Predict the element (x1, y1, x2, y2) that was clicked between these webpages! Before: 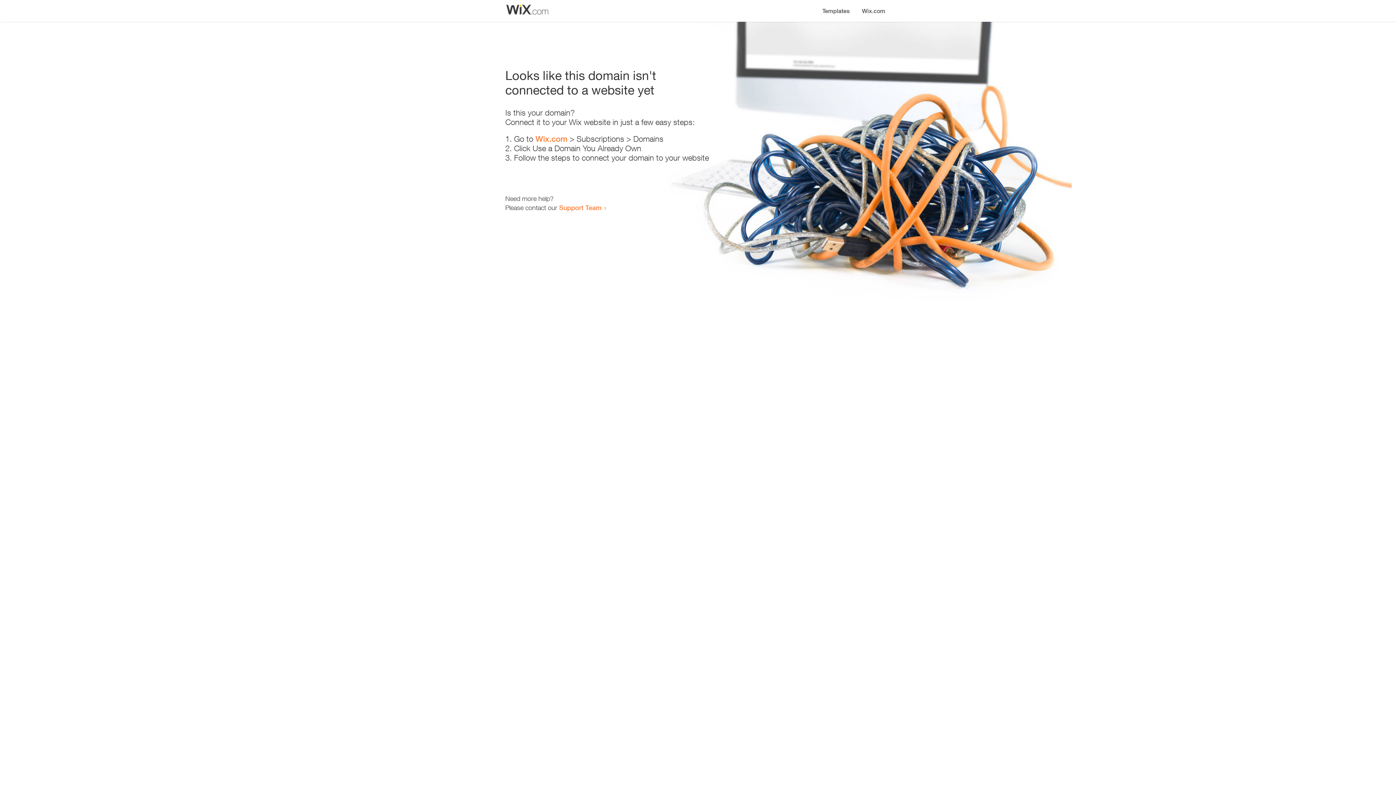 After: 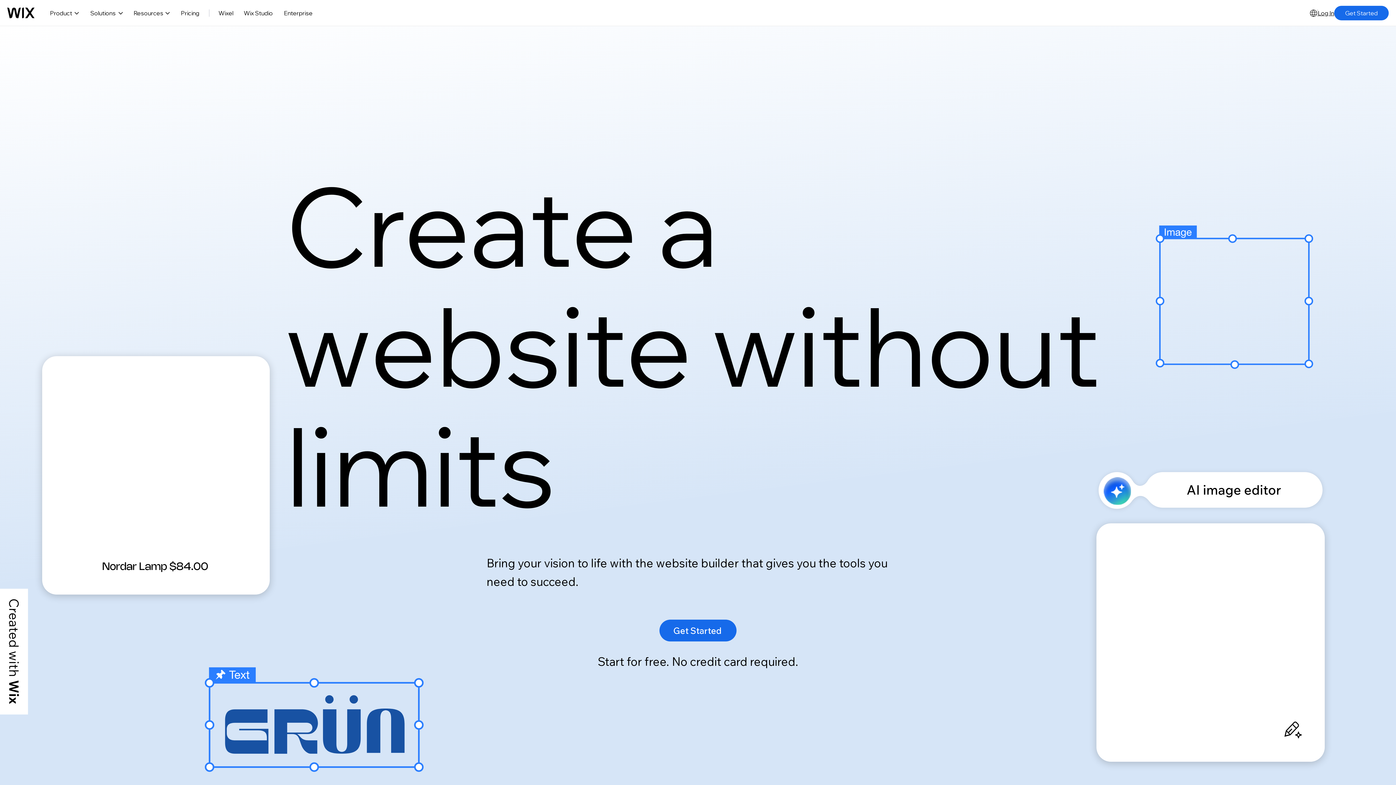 Action: bbox: (856, 0, 890, 14) label: Wix.com